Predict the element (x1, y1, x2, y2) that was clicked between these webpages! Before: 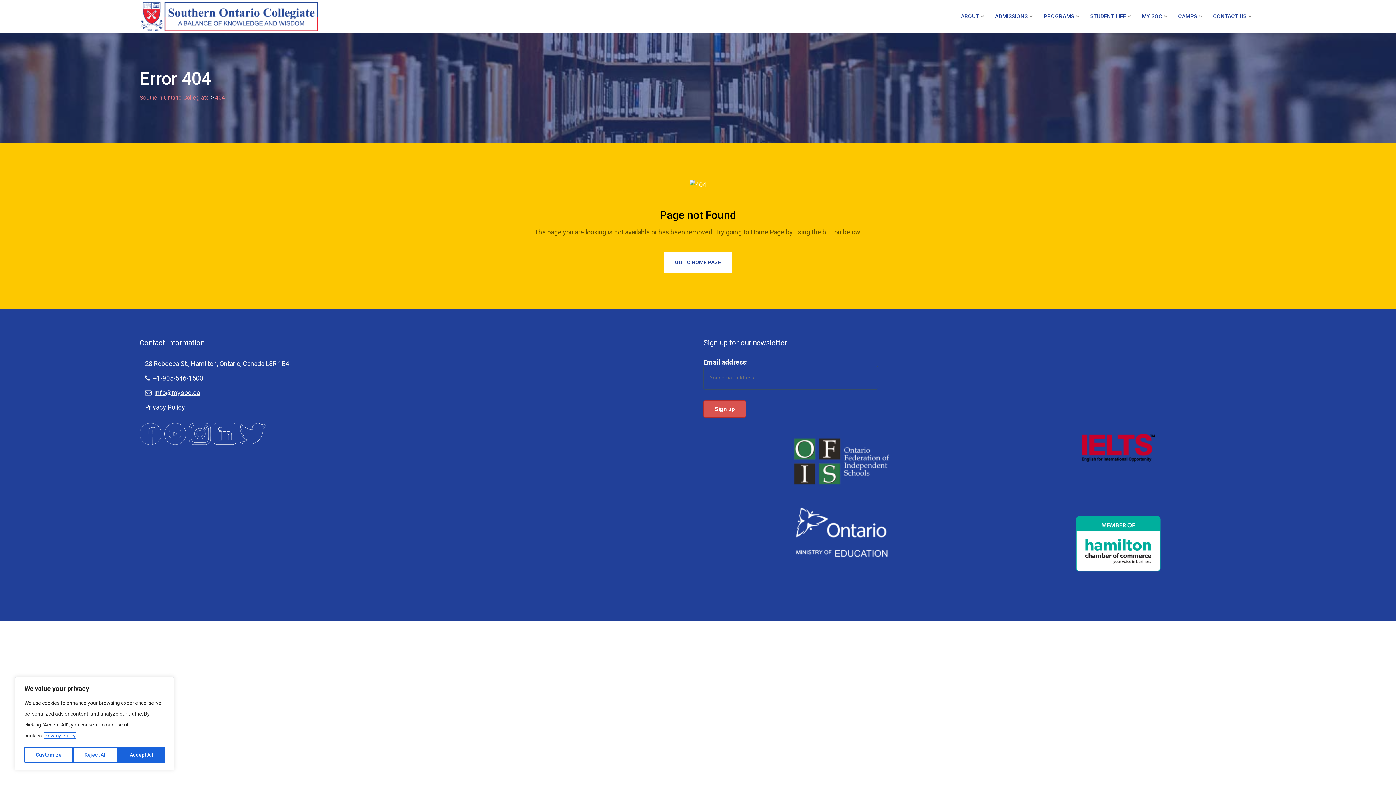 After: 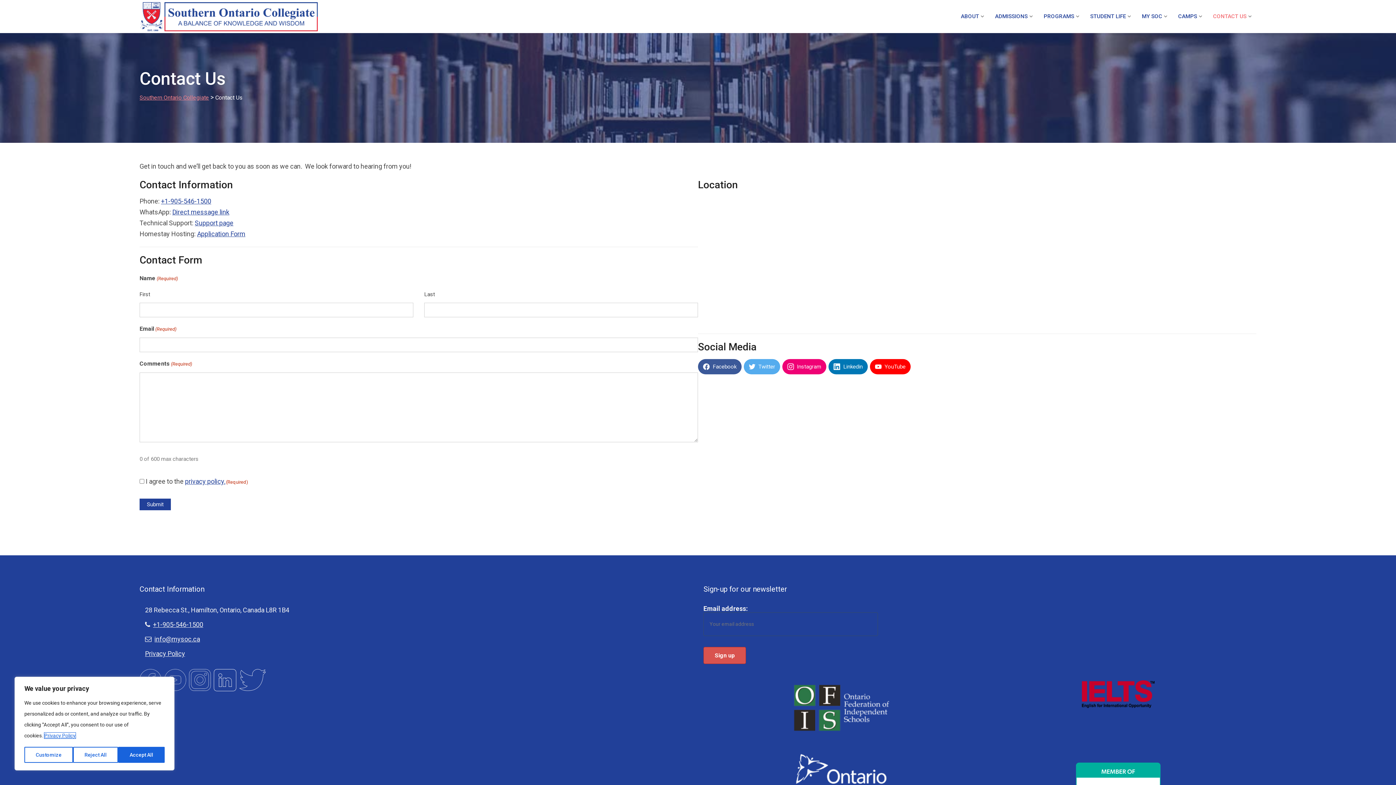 Action: label: CONTACT US bbox: (1208, 0, 1256, 33)